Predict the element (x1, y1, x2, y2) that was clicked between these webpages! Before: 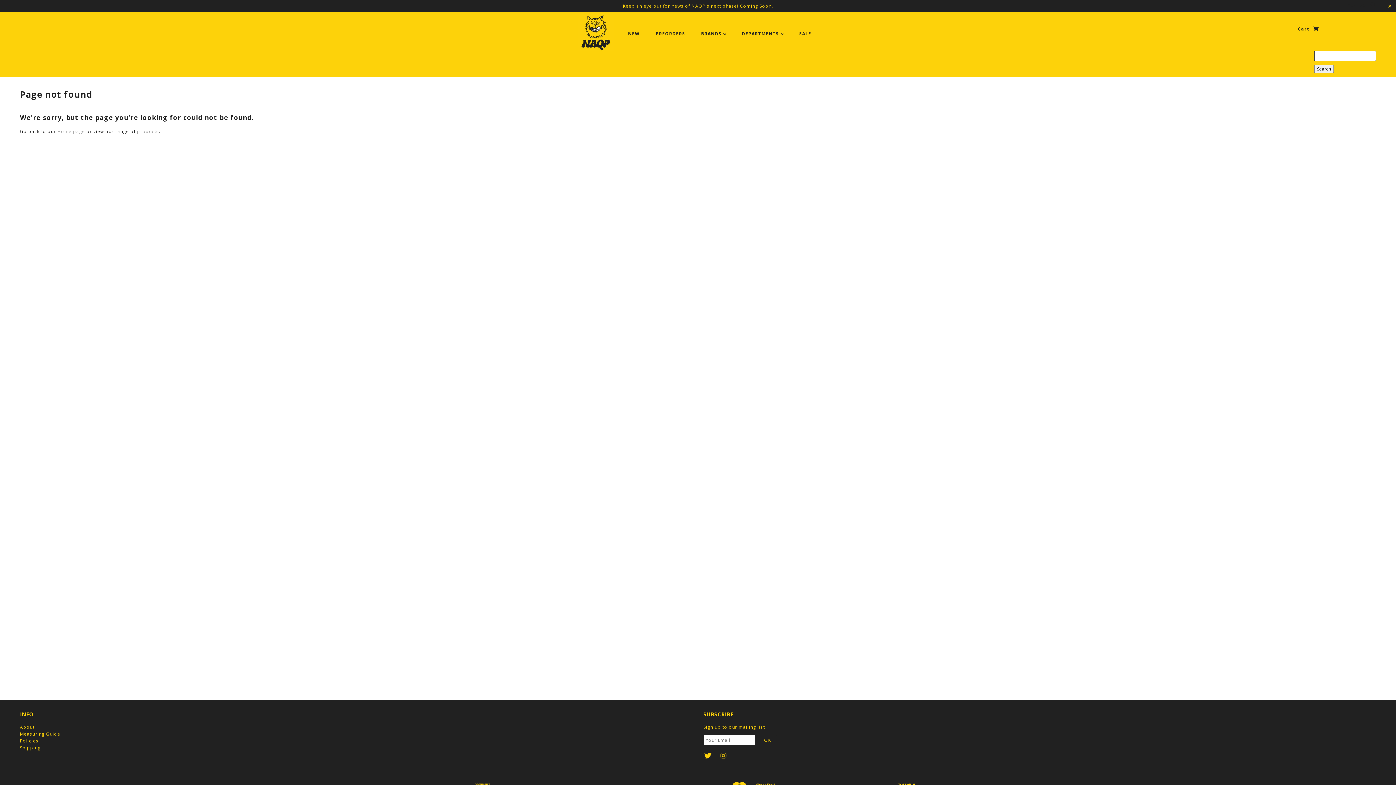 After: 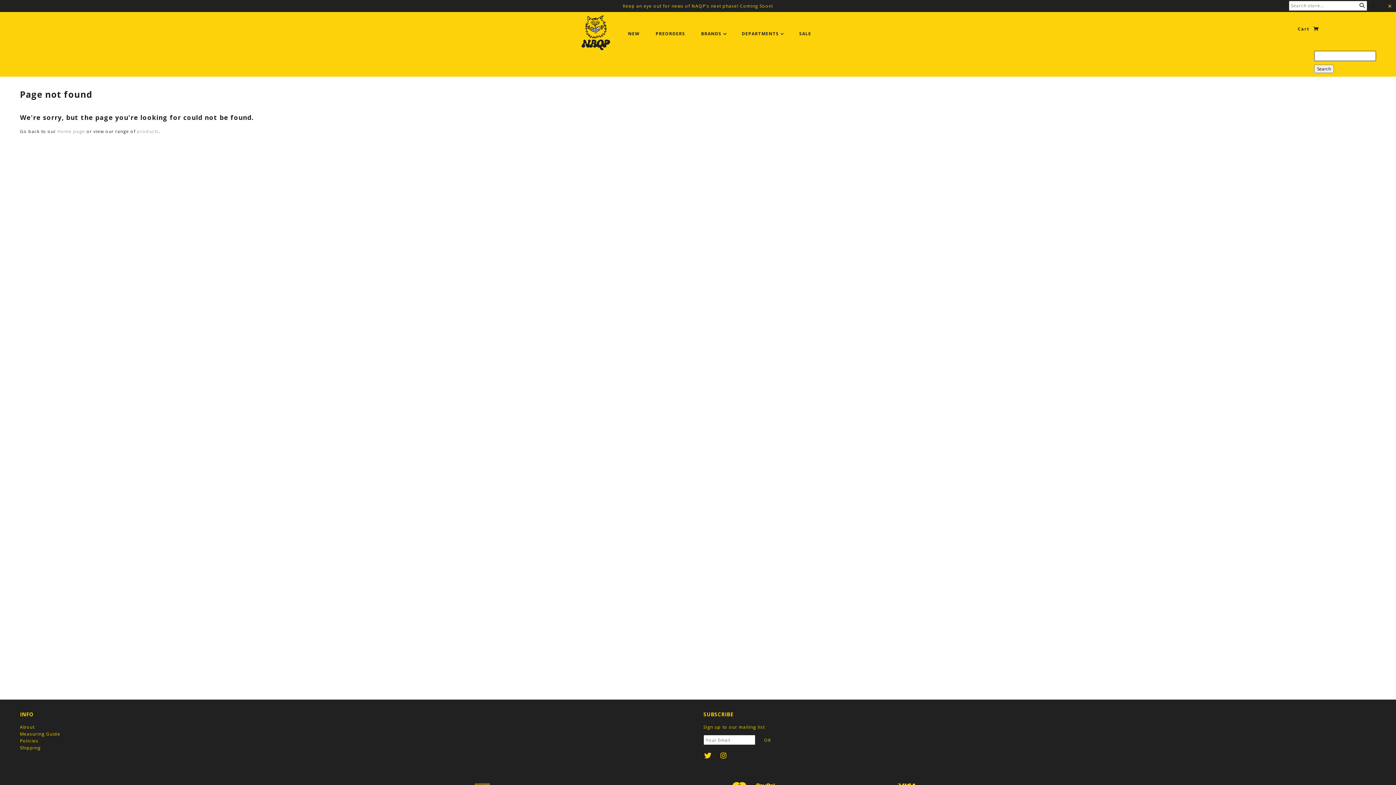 Action: label: Search  bbox: (1348, 2, 1376, 9)